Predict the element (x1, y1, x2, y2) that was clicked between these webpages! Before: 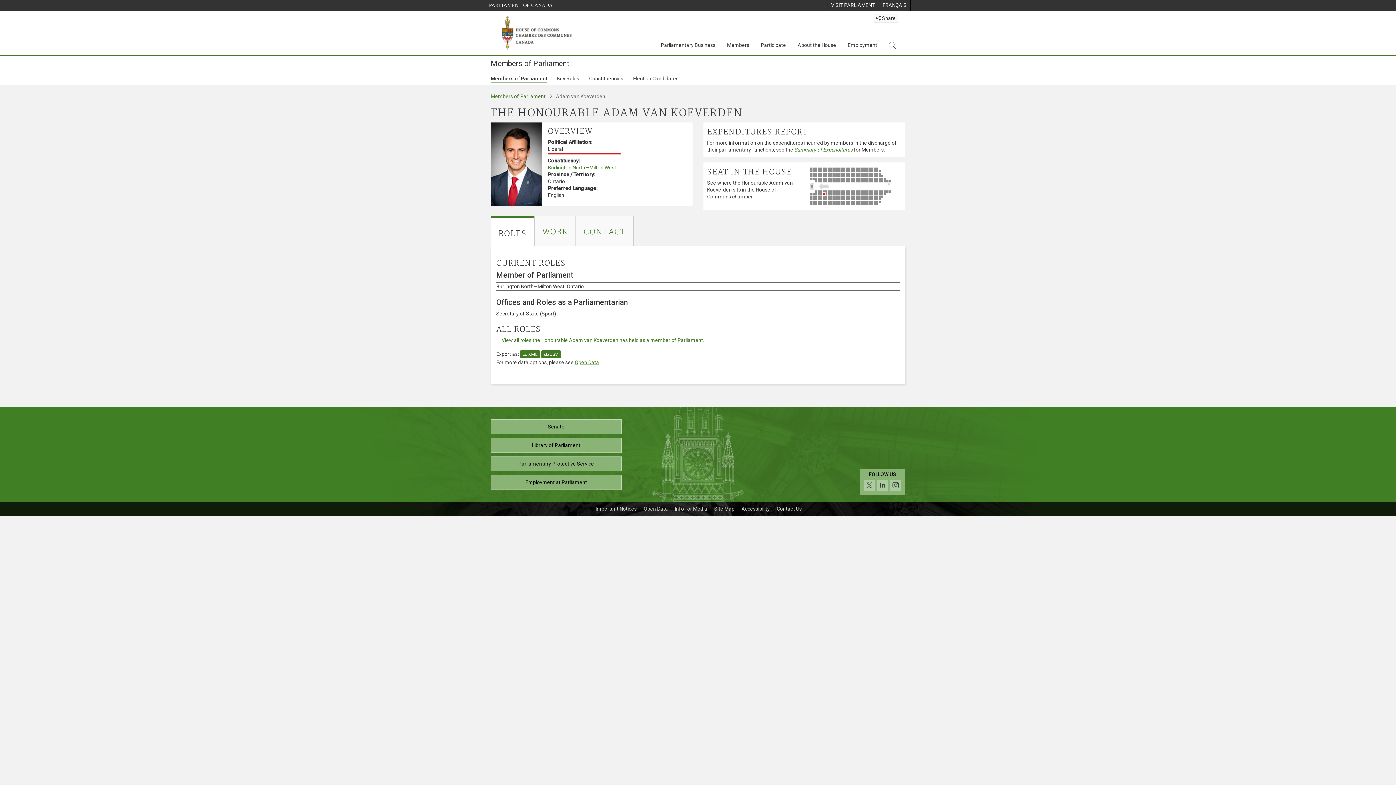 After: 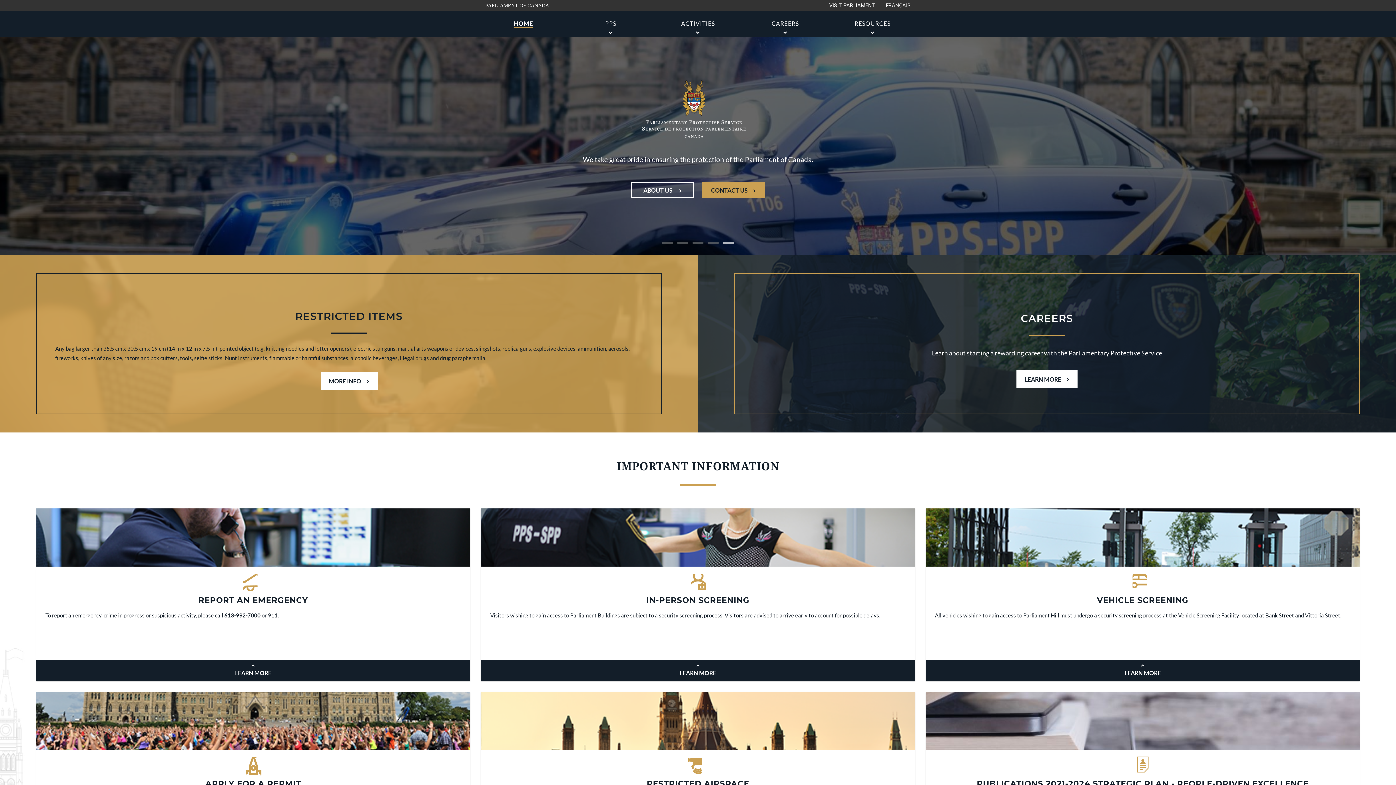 Action: label: Parliamentary Protective Service bbox: (490, 456, 621, 471)